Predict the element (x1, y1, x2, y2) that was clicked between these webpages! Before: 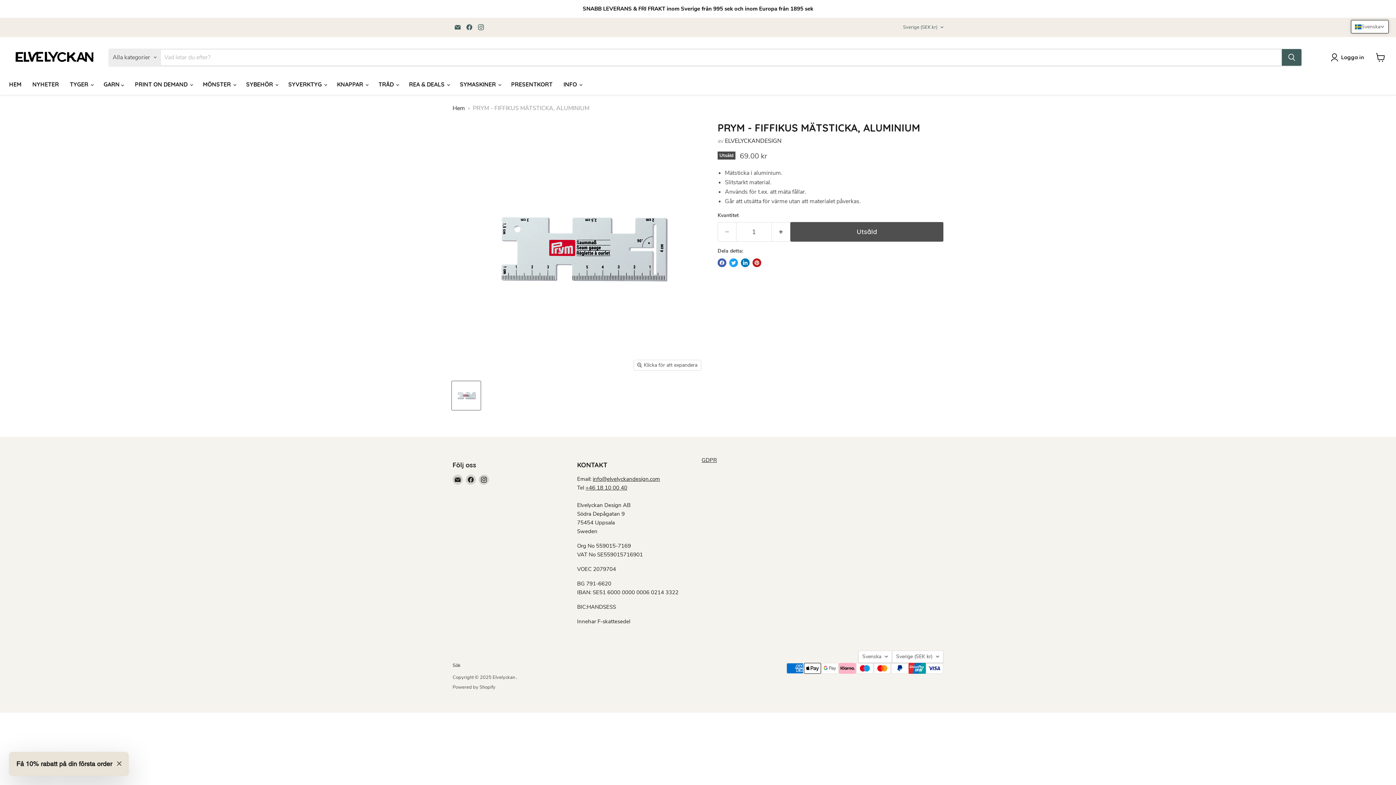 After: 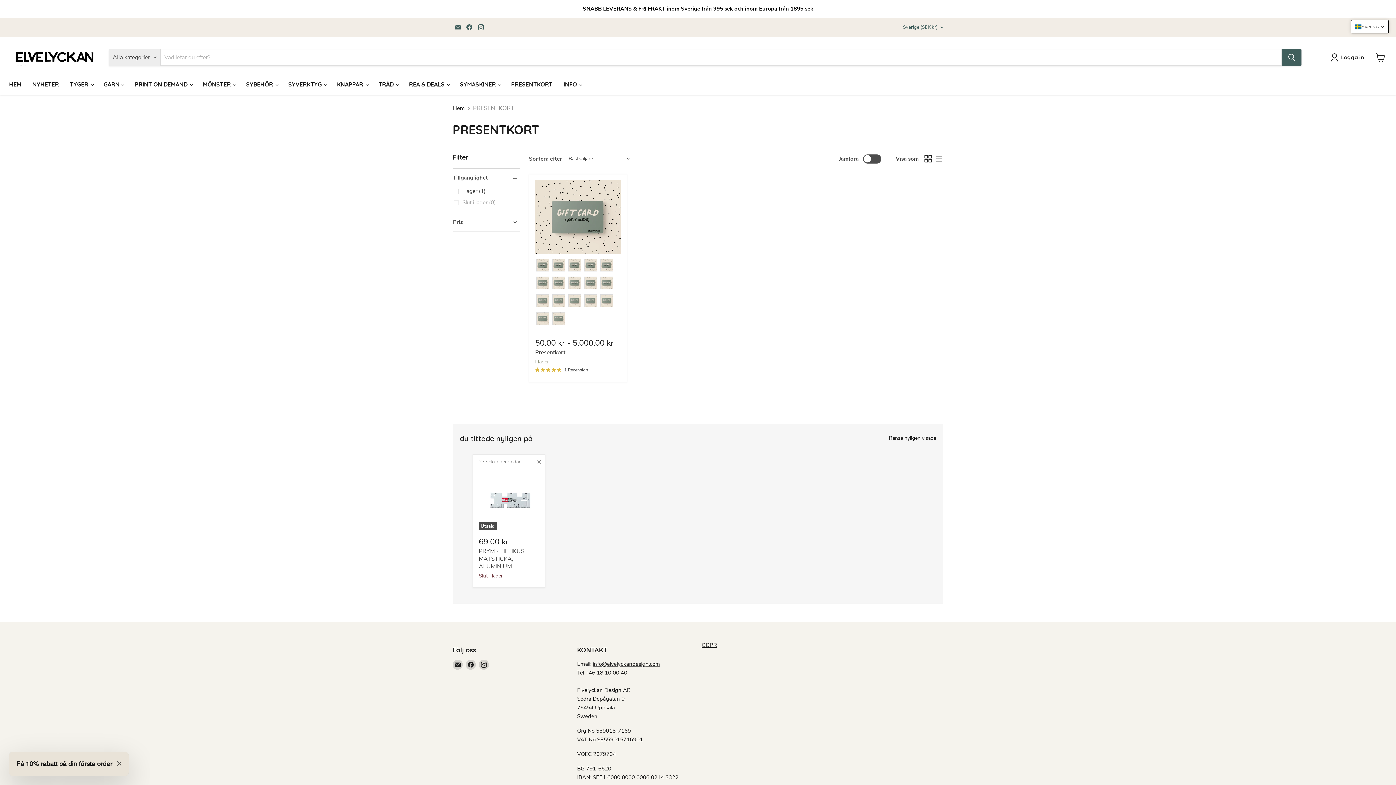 Action: label: PRESENTKORT bbox: (505, 76, 558, 92)